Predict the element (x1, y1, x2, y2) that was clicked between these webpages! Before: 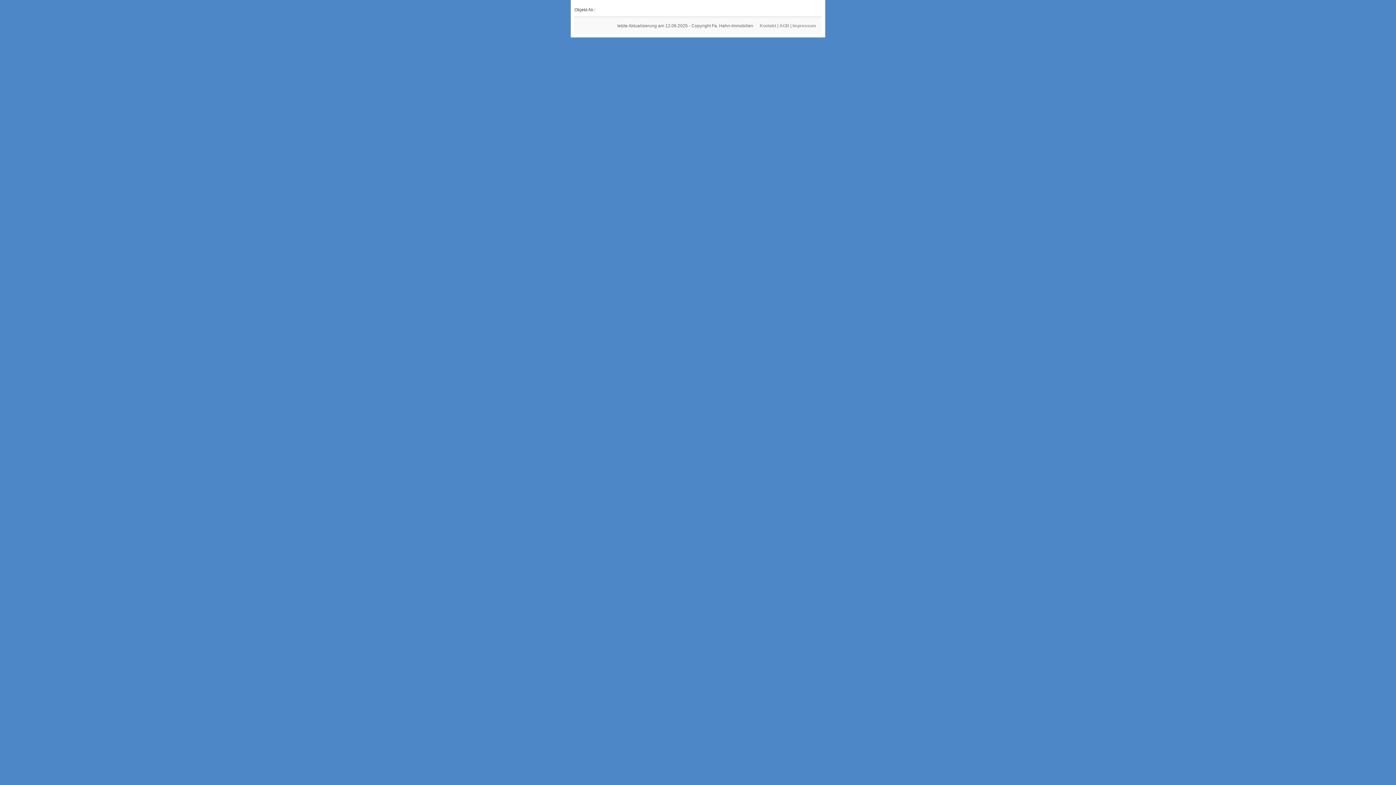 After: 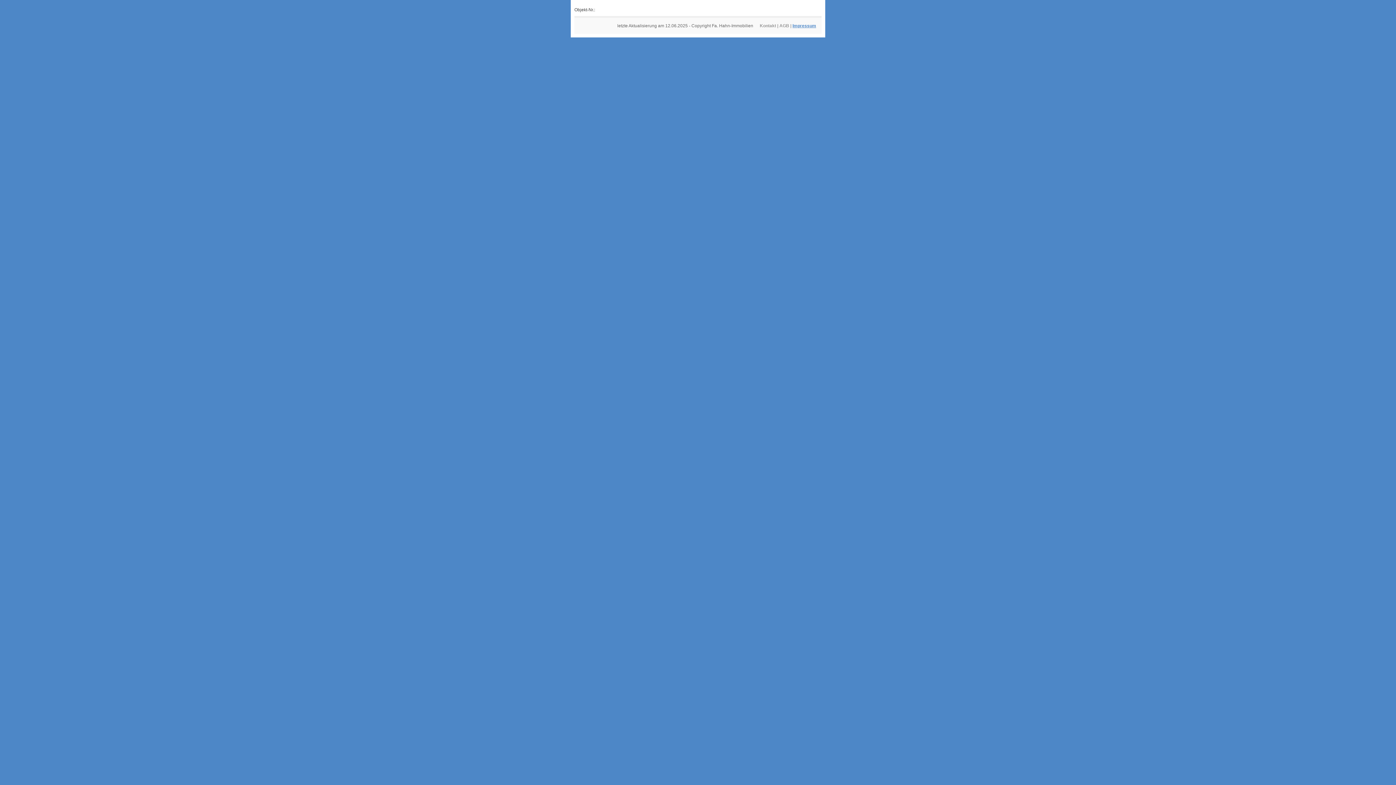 Action: bbox: (792, 23, 816, 28) label: Impressum